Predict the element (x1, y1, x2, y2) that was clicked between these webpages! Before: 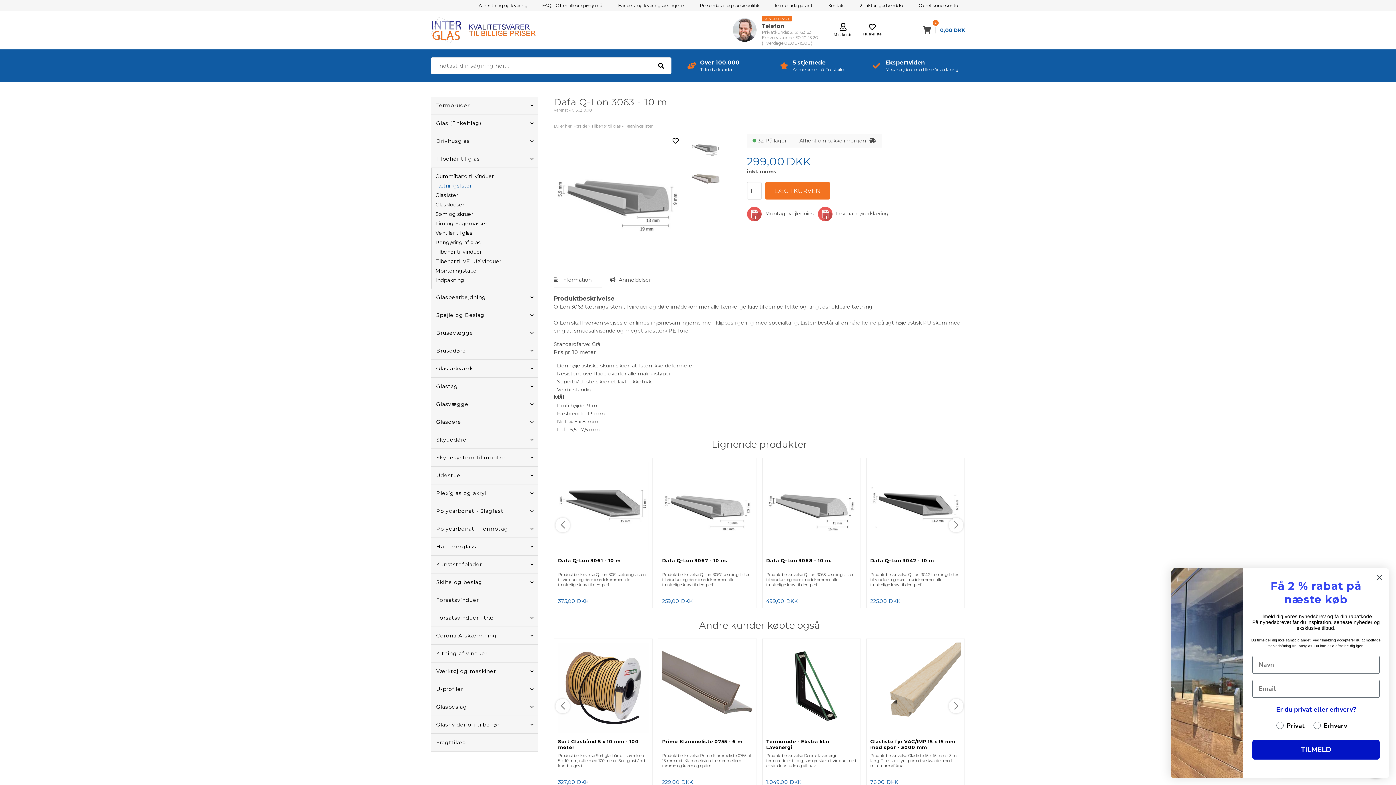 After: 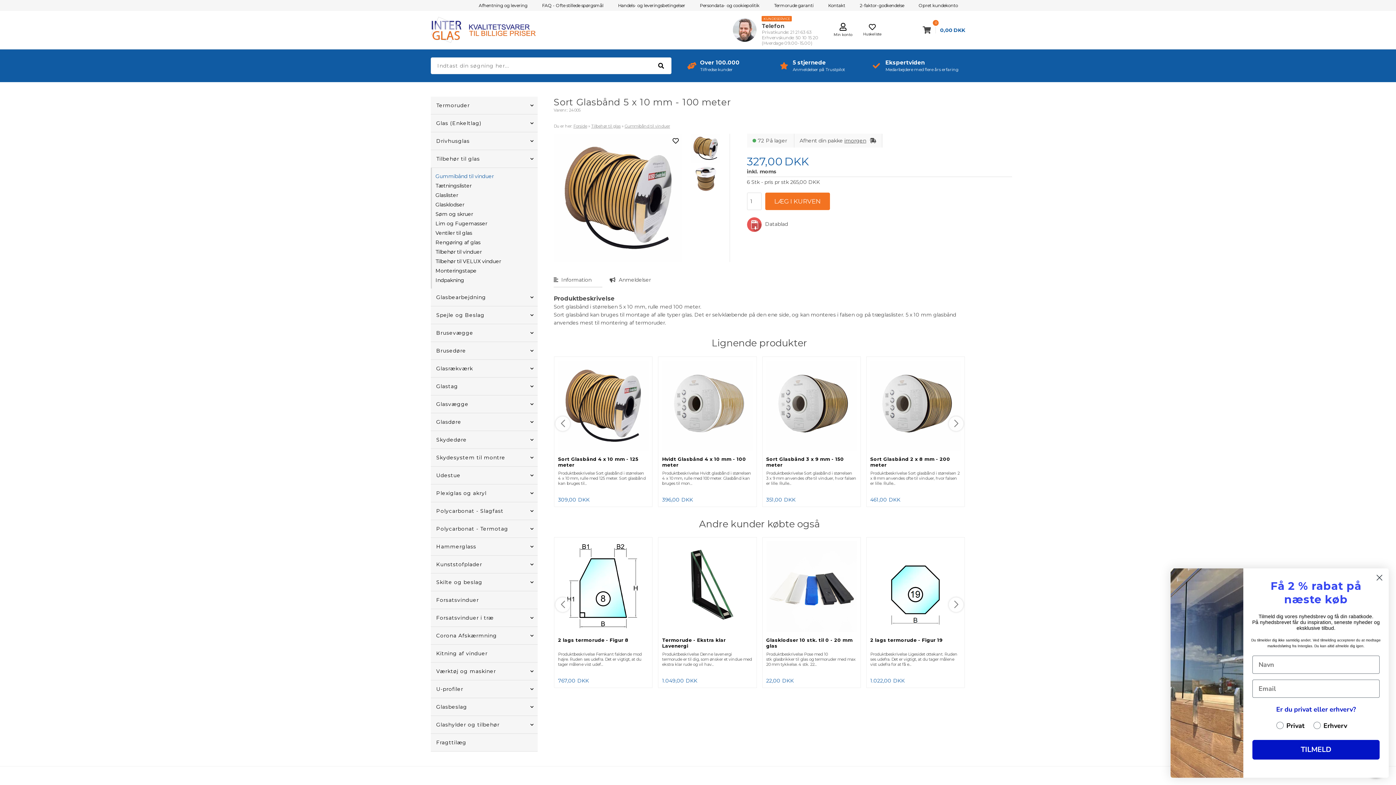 Action: bbox: (558, 643, 648, 735)